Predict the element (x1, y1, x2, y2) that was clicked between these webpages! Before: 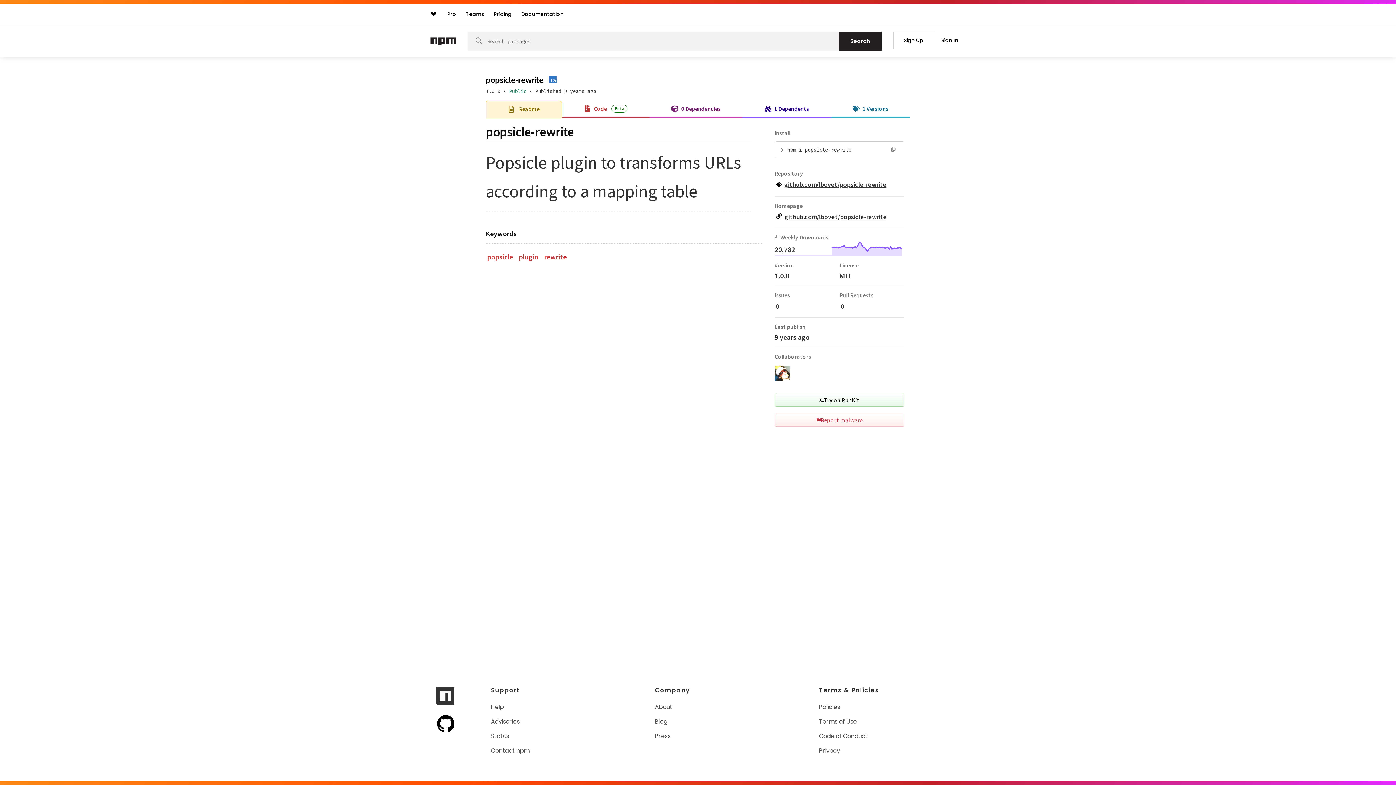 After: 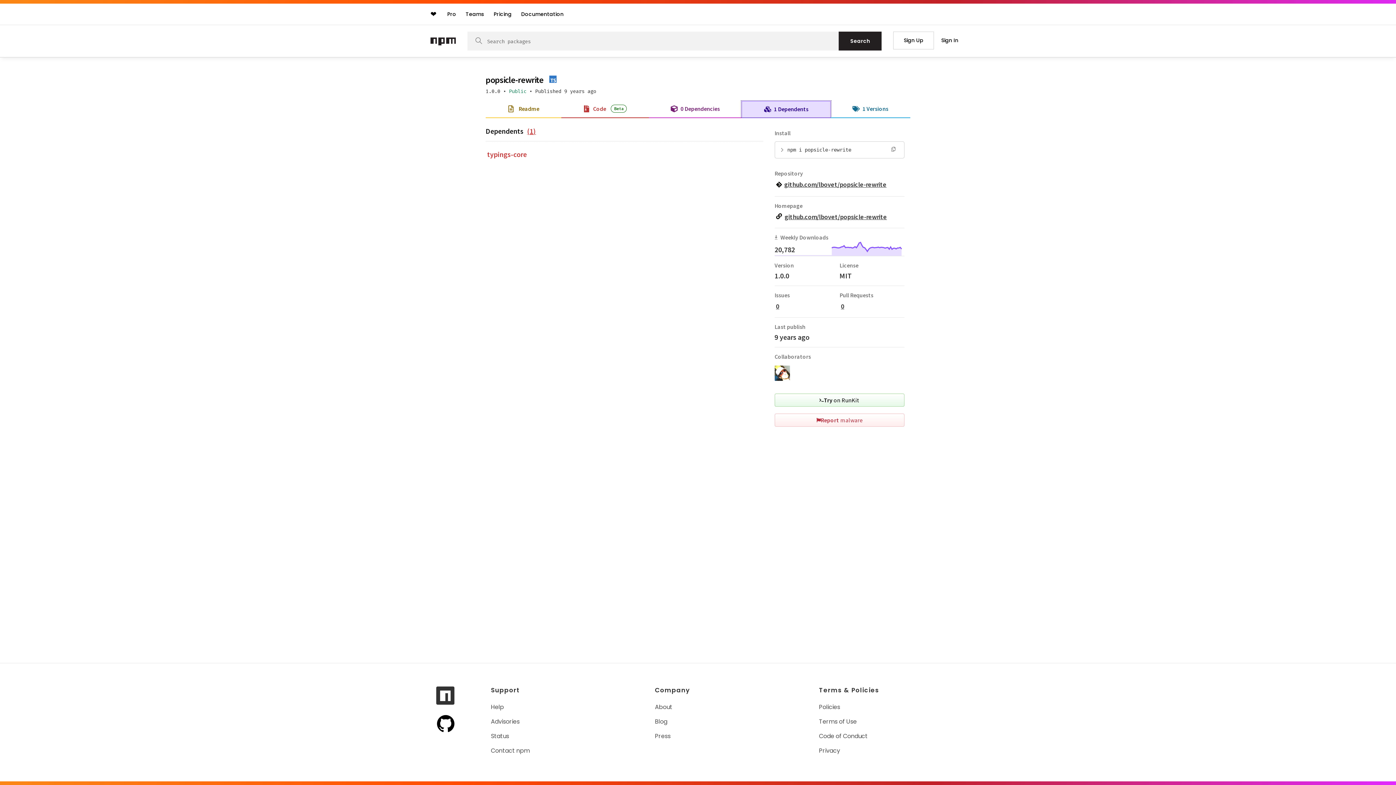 Action: bbox: (742, 101, 830, 116) label: 1 Dependents